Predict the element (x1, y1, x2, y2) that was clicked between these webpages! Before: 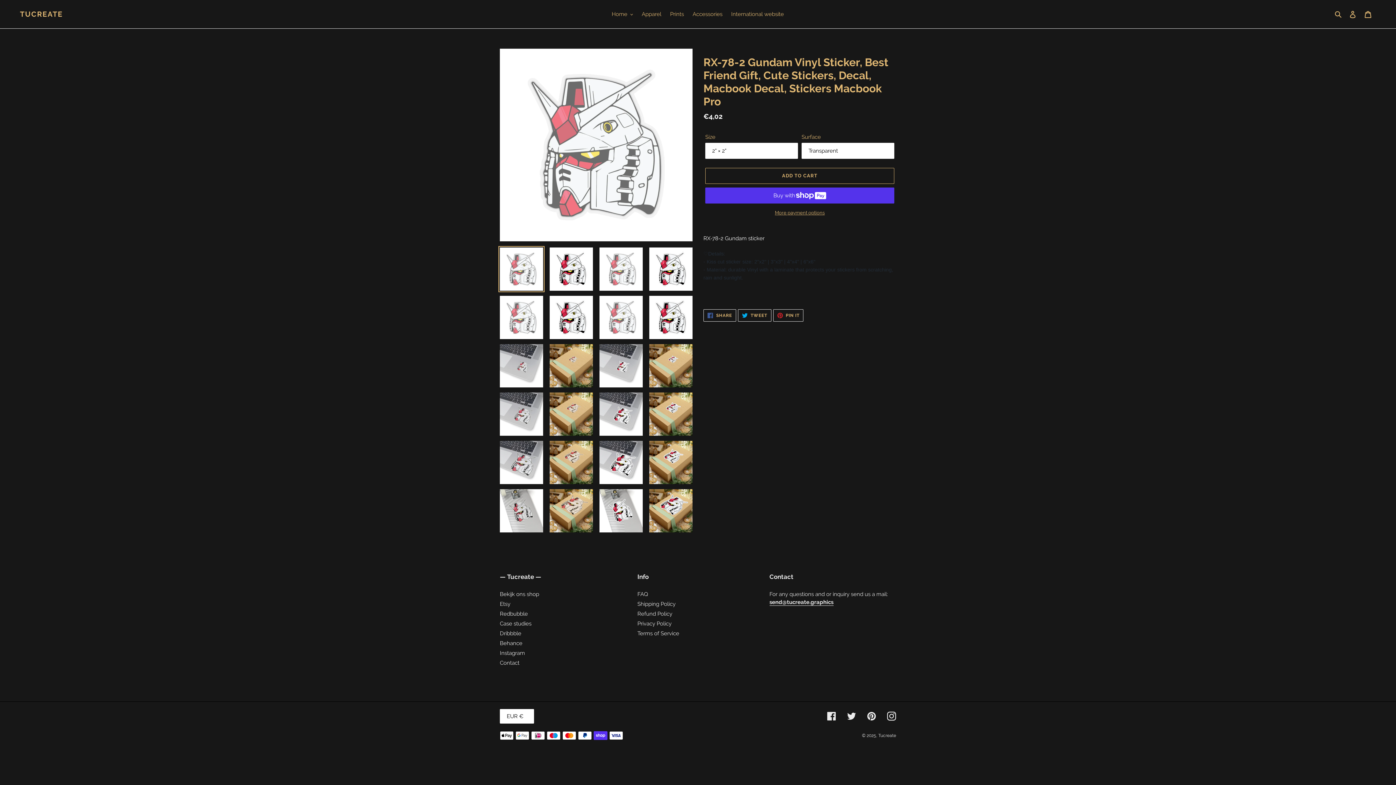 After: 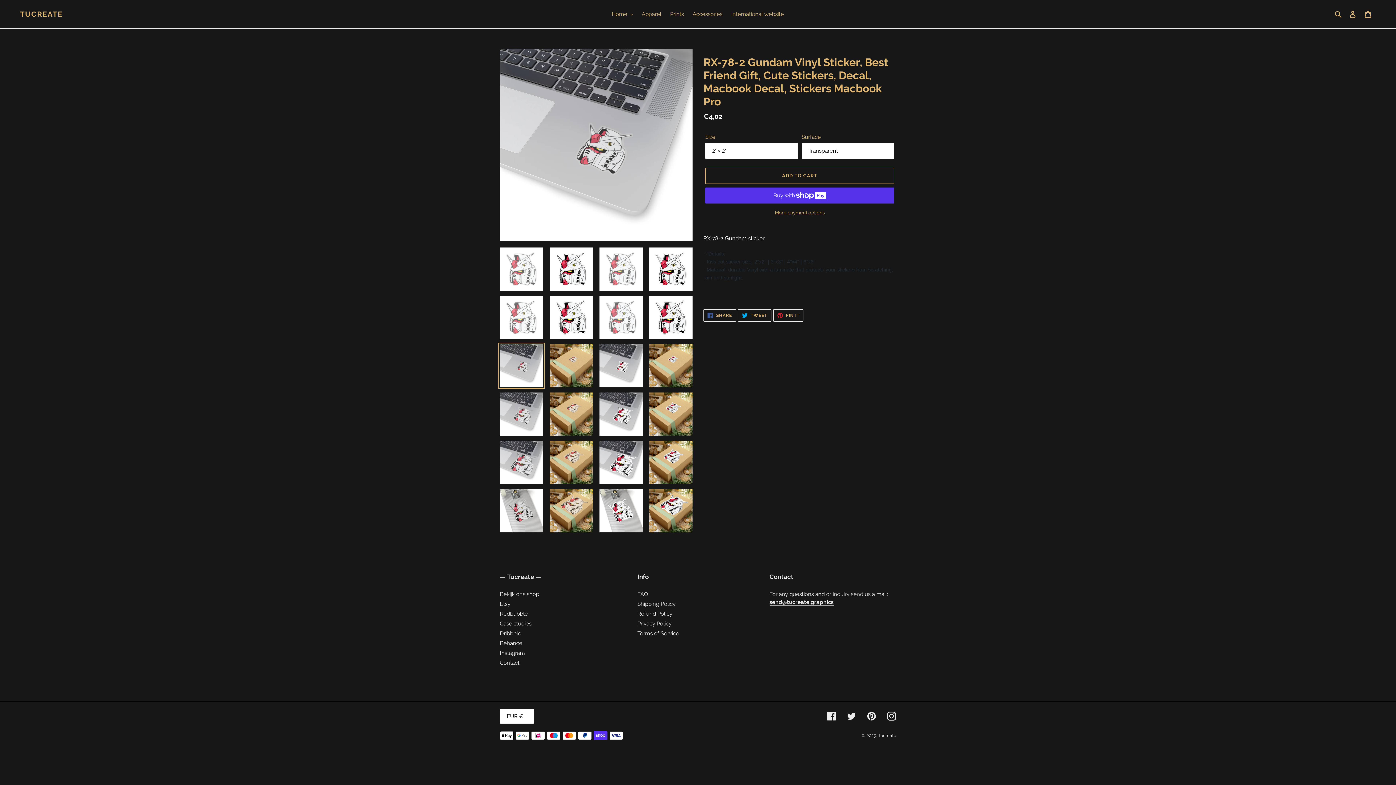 Action: bbox: (498, 342, 544, 389)